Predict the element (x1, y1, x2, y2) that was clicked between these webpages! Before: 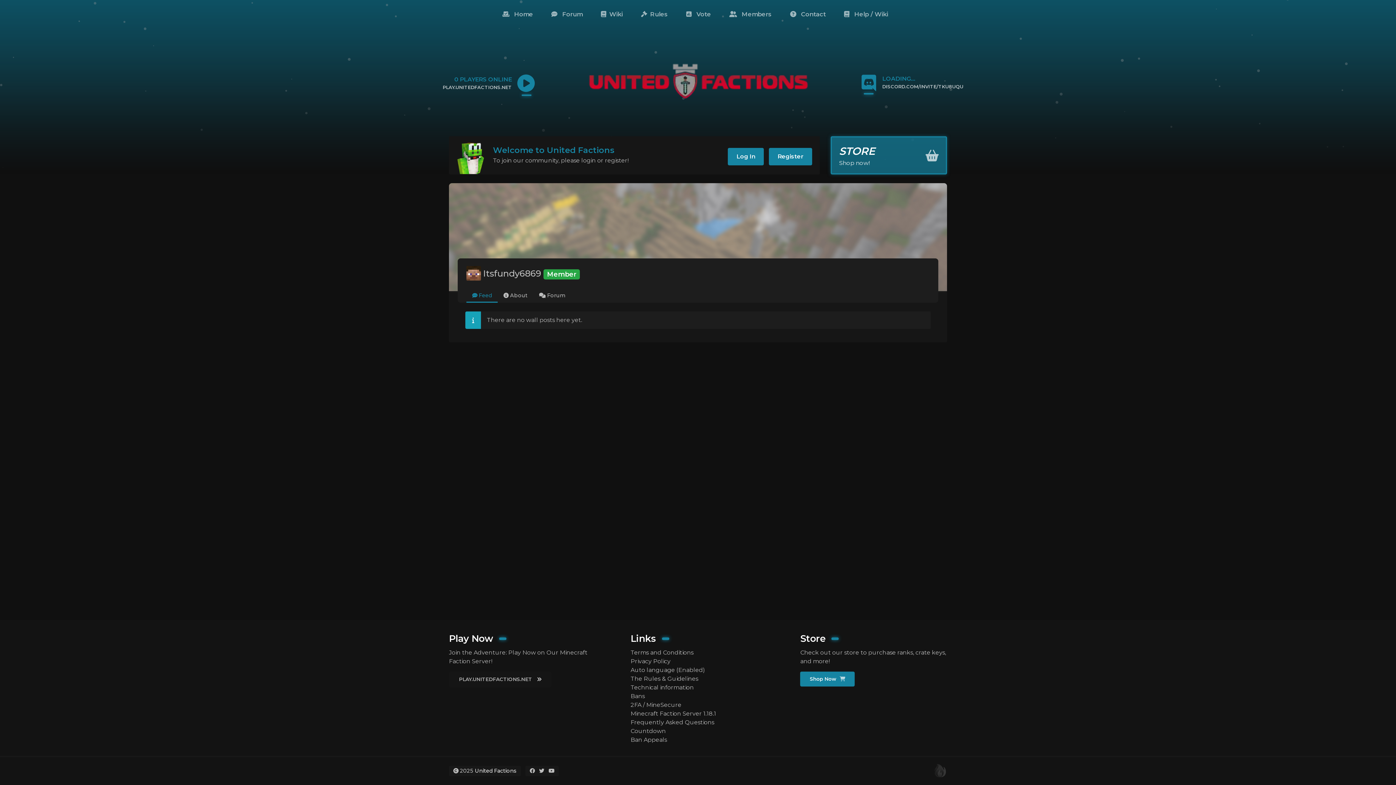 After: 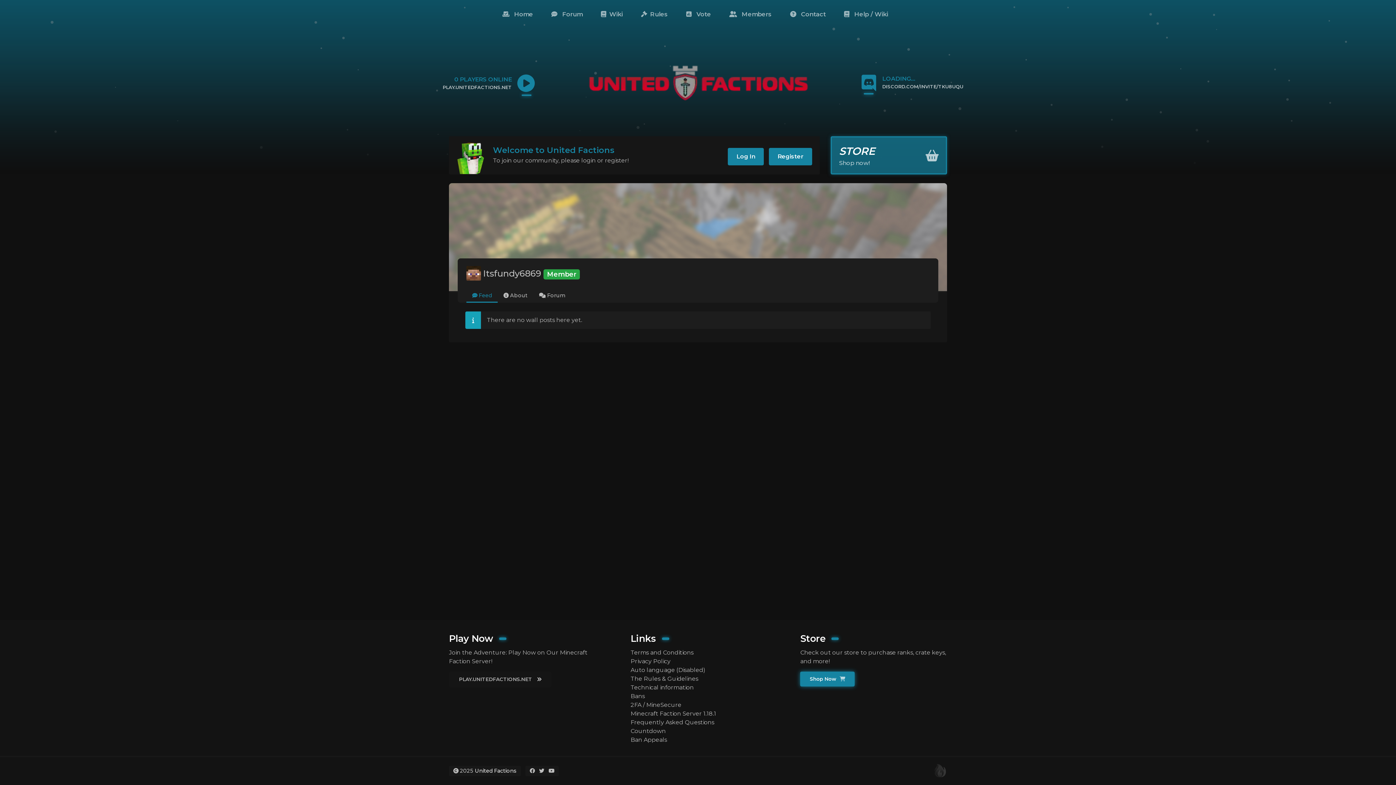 Action: label: Auto language (Enabled) bbox: (630, 666, 765, 674)